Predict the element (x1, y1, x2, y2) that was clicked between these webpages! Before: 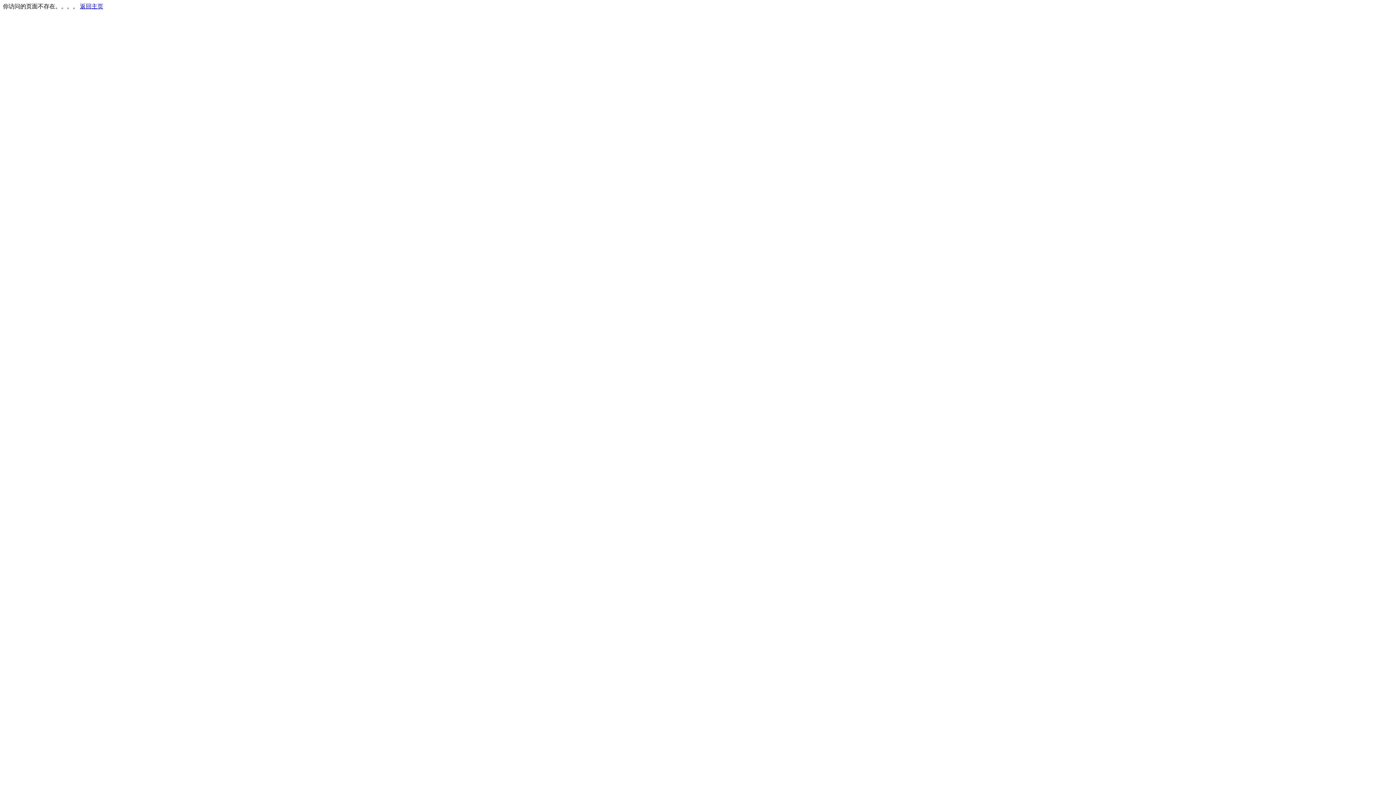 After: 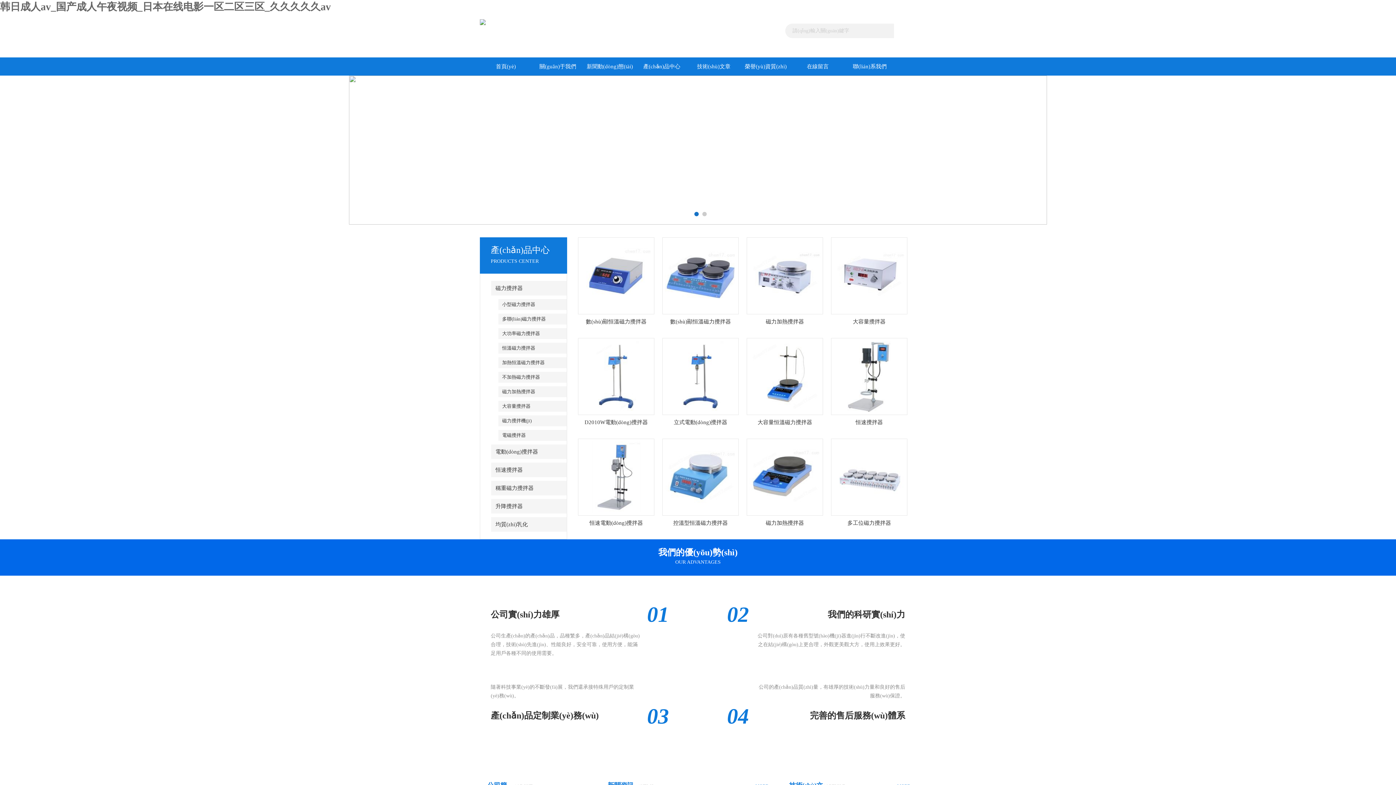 Action: label: 返回主页 bbox: (80, 3, 103, 9)